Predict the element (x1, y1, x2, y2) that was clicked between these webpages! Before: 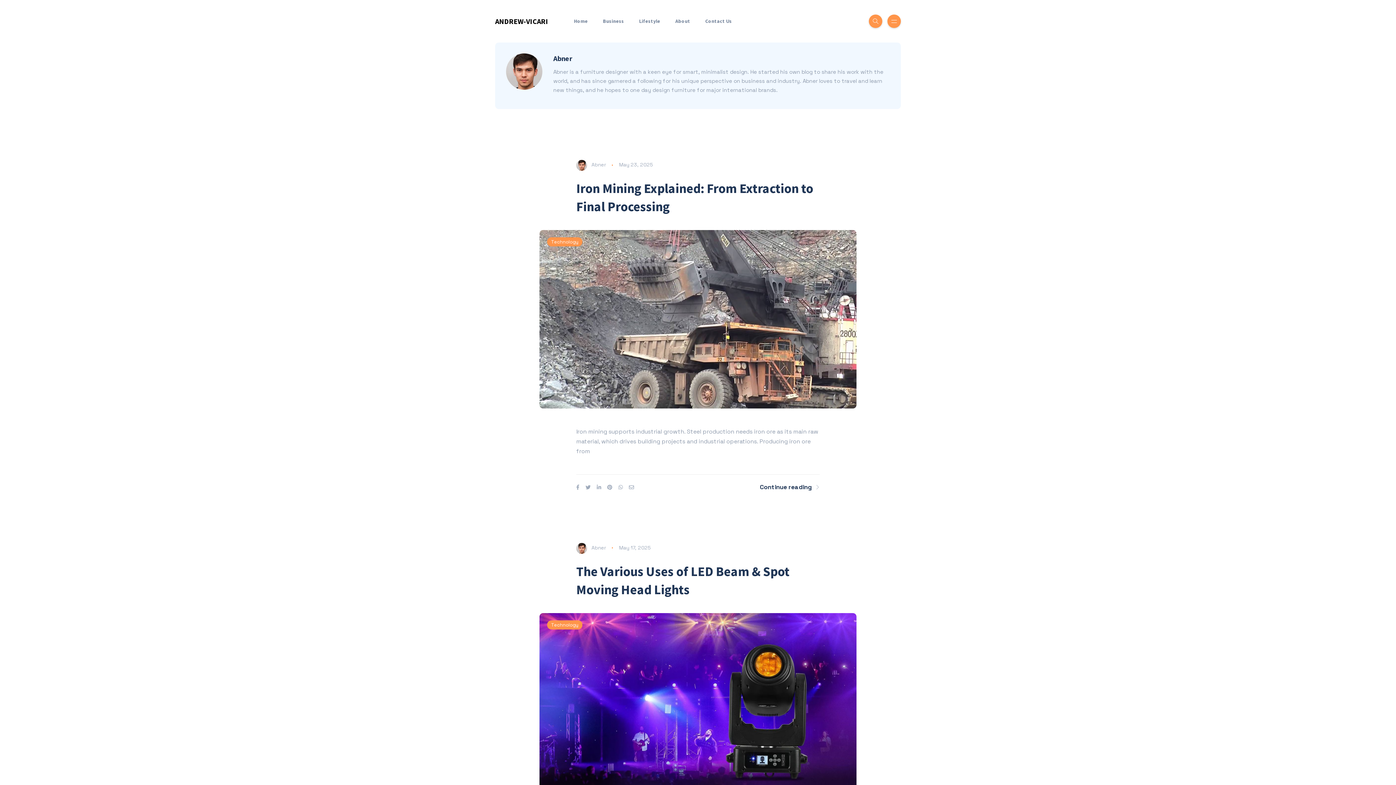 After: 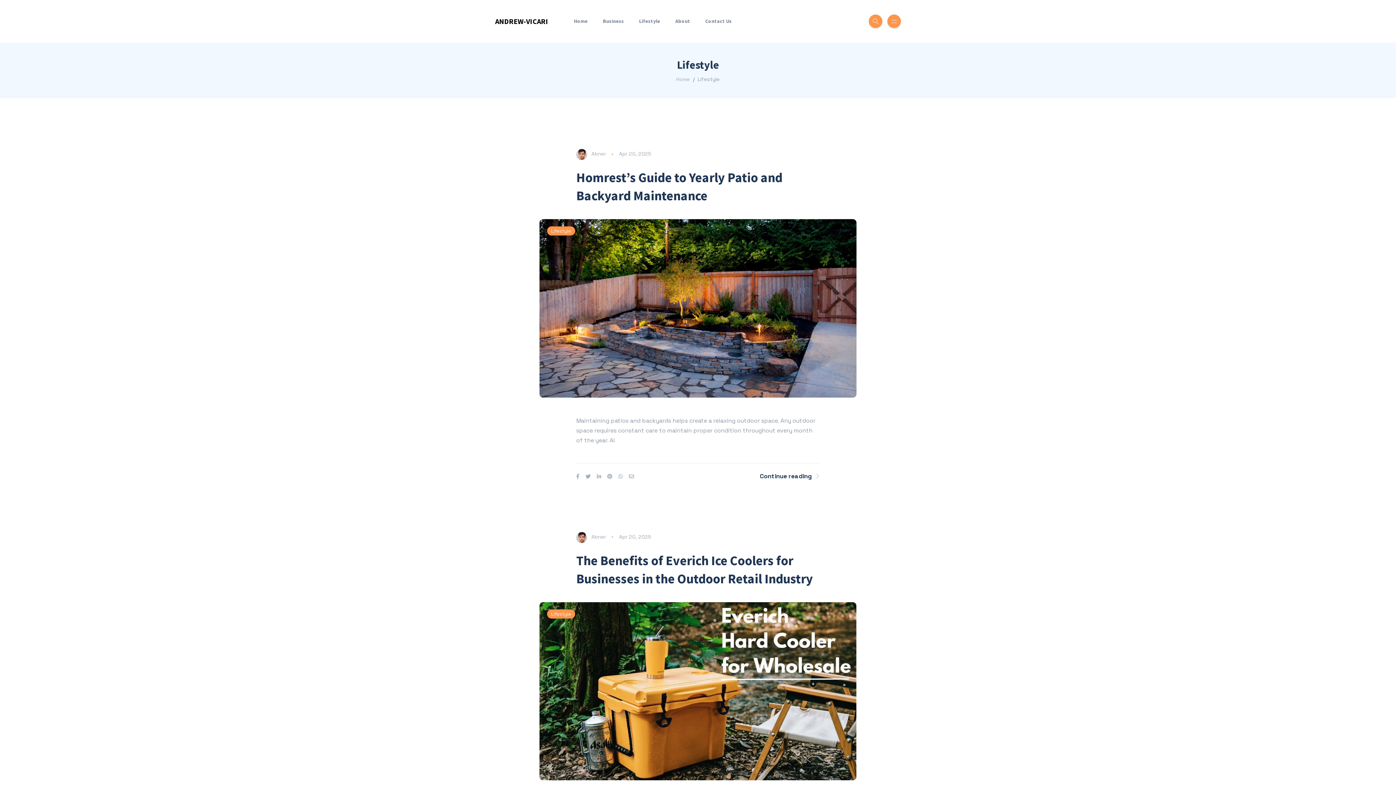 Action: label: Lifestyle bbox: (631, 14, 667, 28)